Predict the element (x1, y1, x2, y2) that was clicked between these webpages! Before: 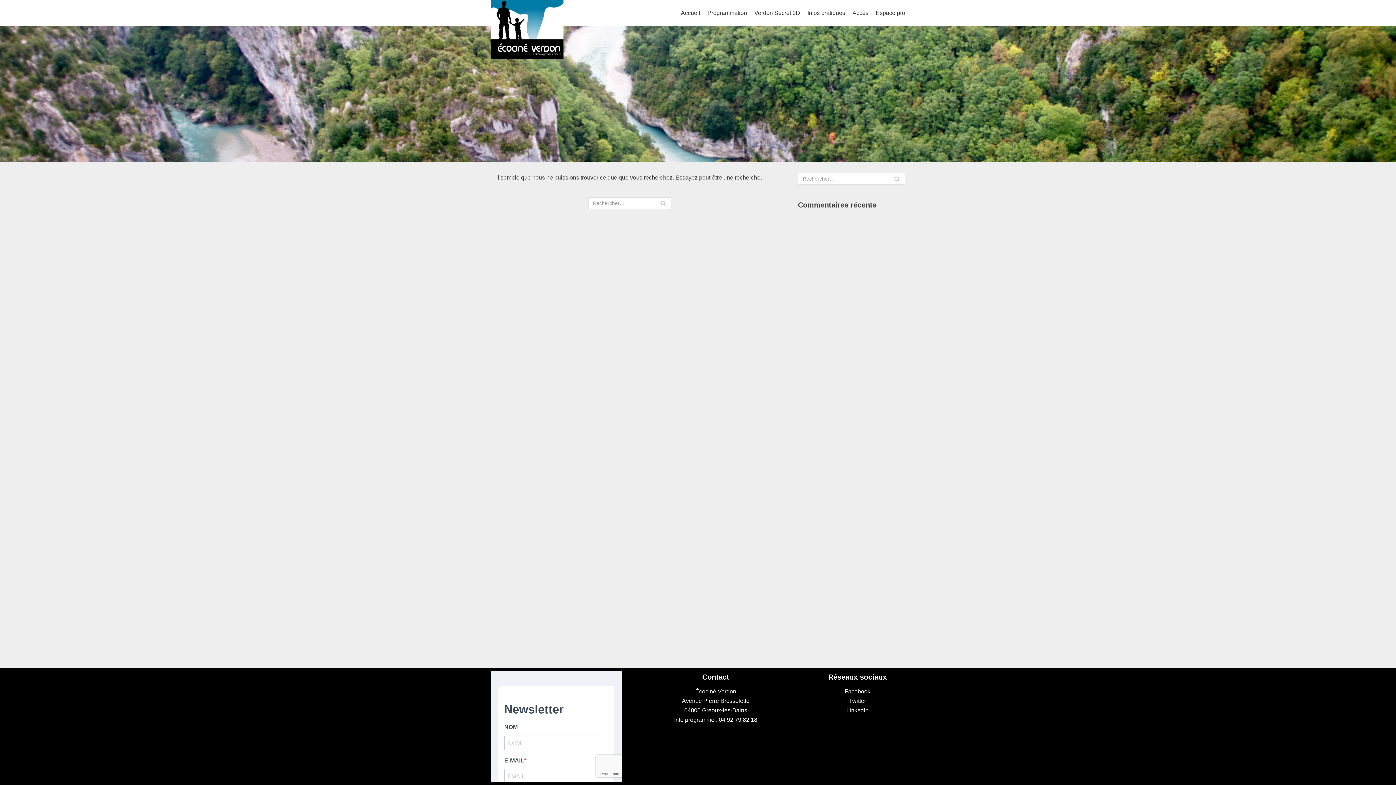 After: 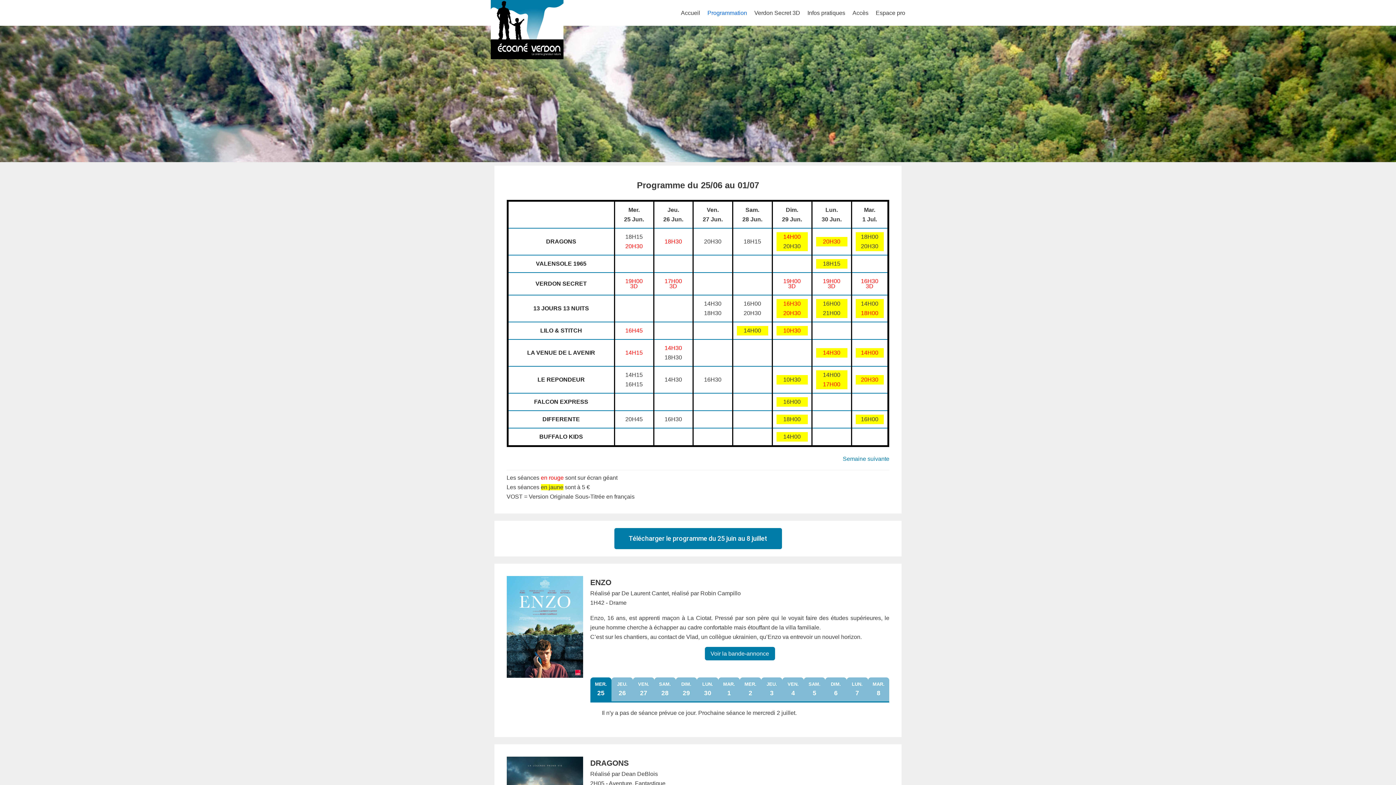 Action: bbox: (707, 8, 747, 17) label: Programmation